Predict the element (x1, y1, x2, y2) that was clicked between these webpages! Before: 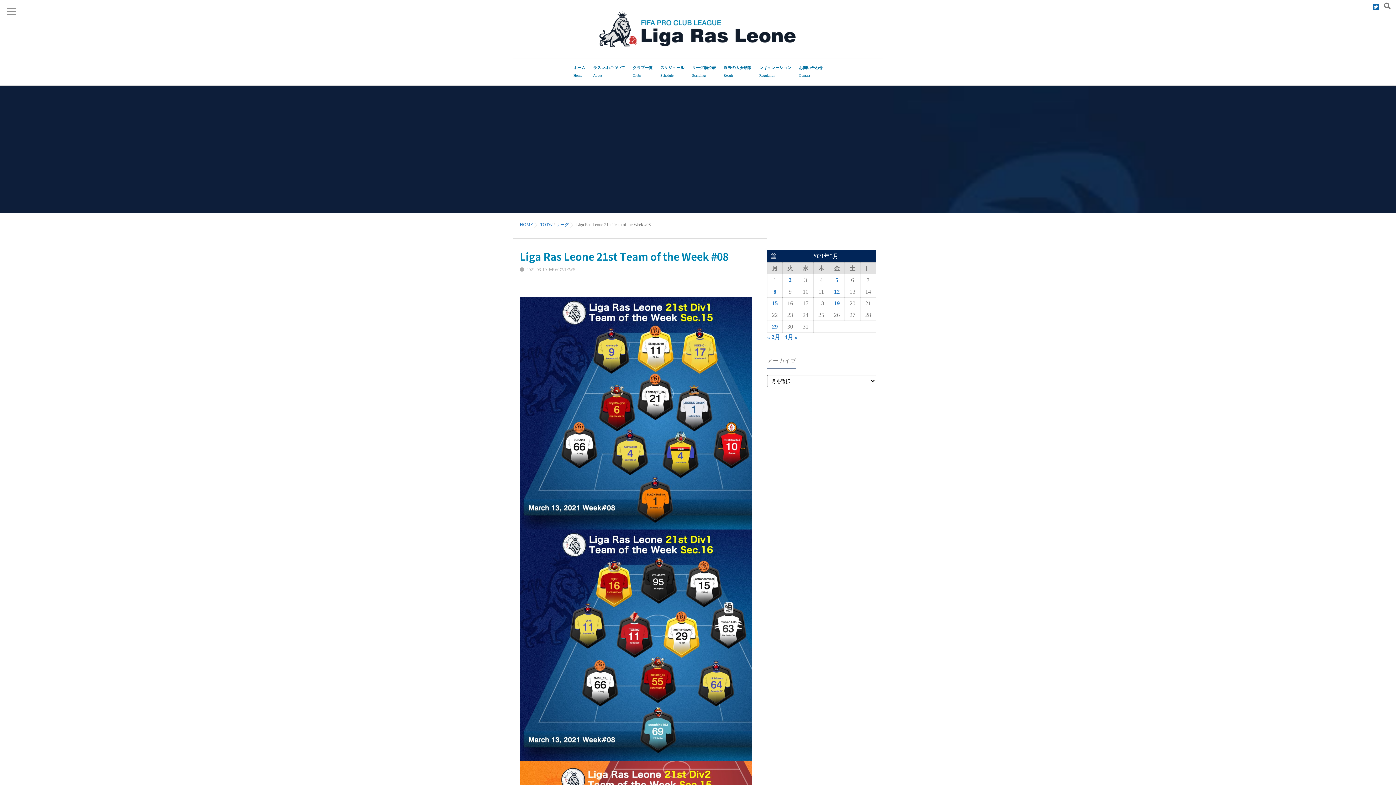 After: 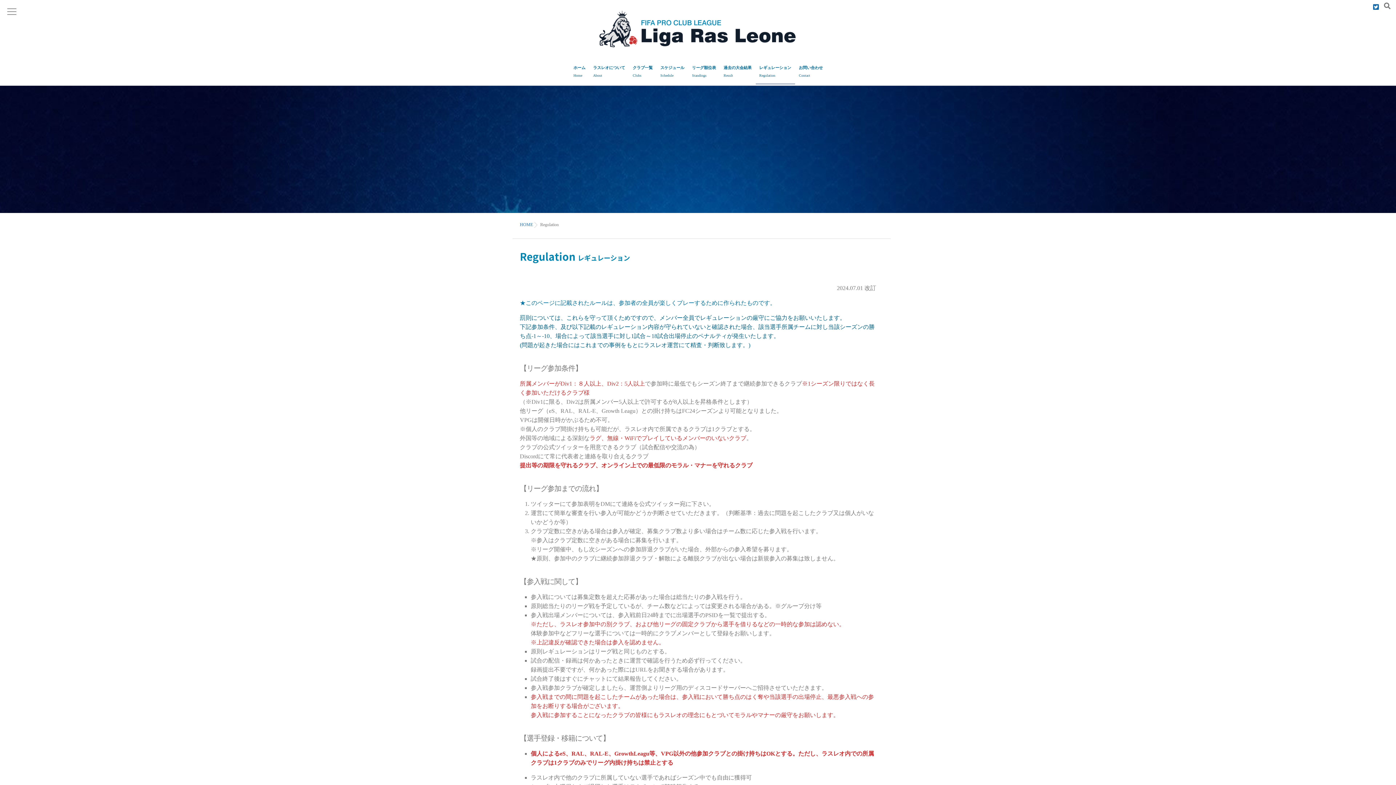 Action: label: レギュレーション
Regulation bbox: (755, 58, 795, 84)